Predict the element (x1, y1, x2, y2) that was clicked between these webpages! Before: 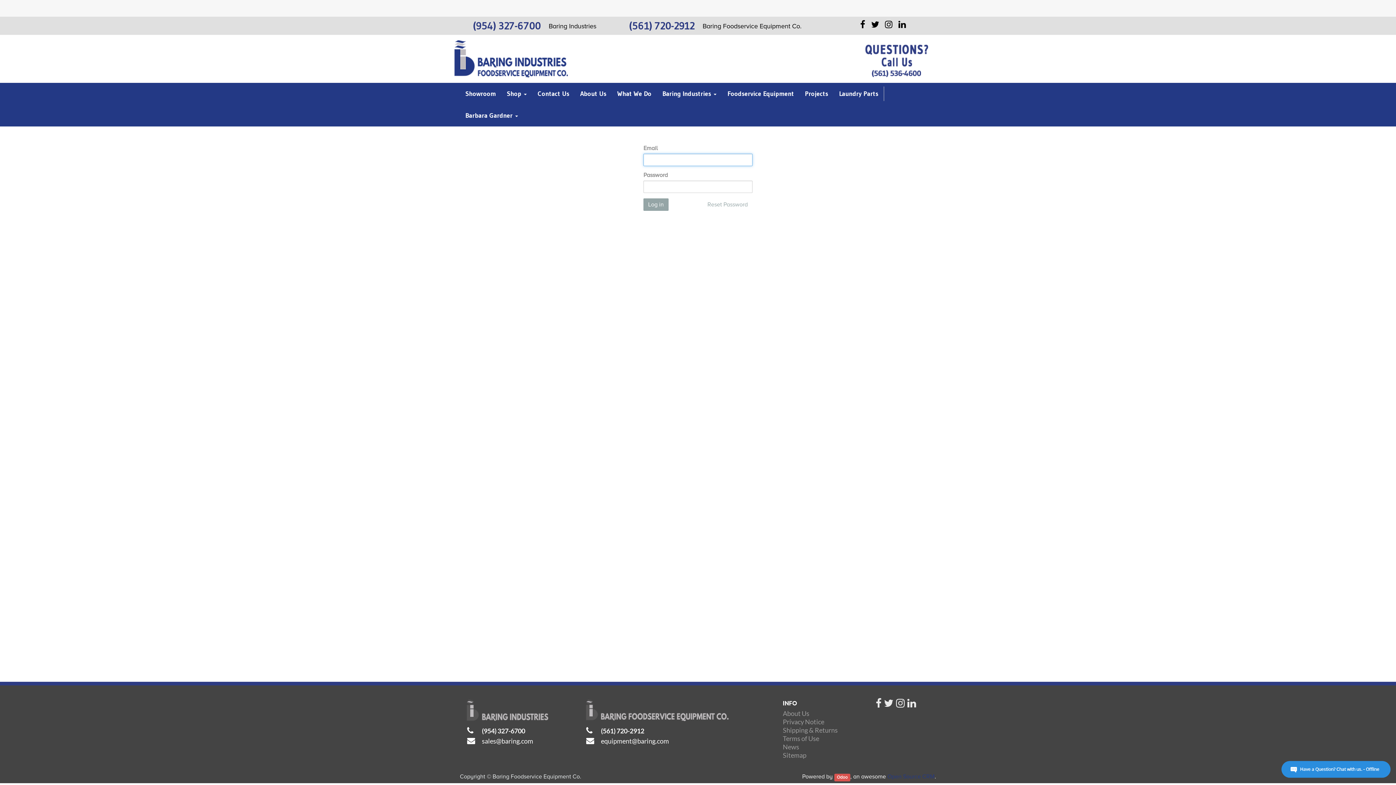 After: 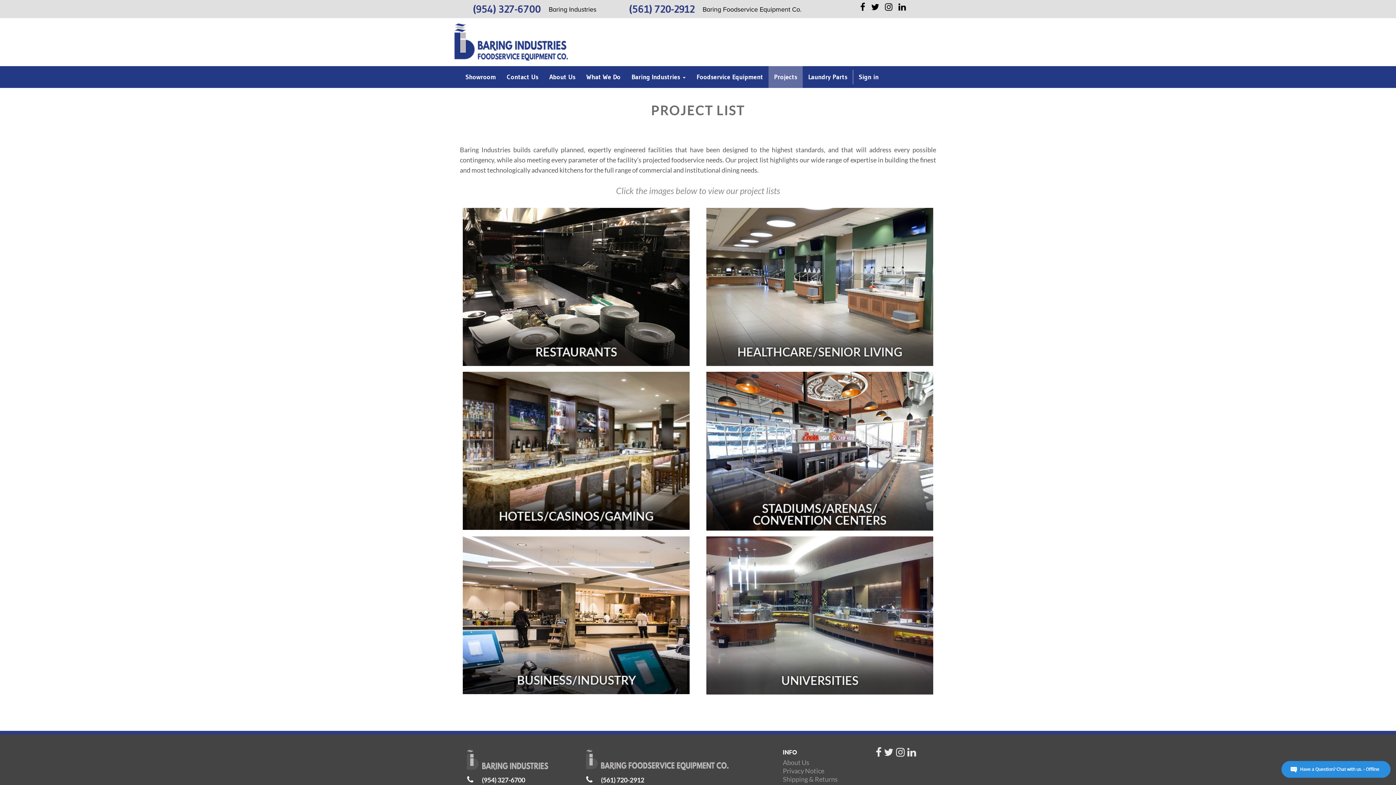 Action: bbox: (799, 82, 833, 104) label: Projects